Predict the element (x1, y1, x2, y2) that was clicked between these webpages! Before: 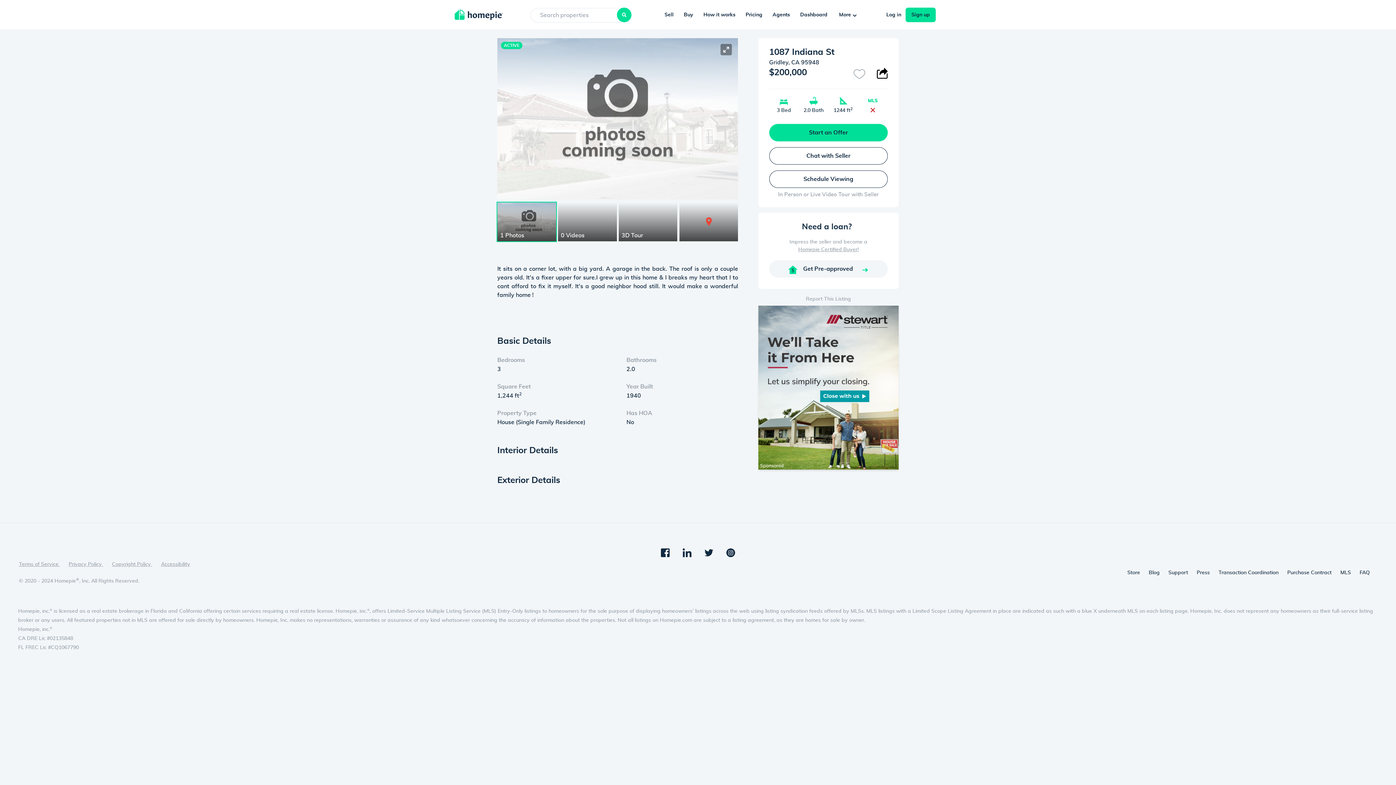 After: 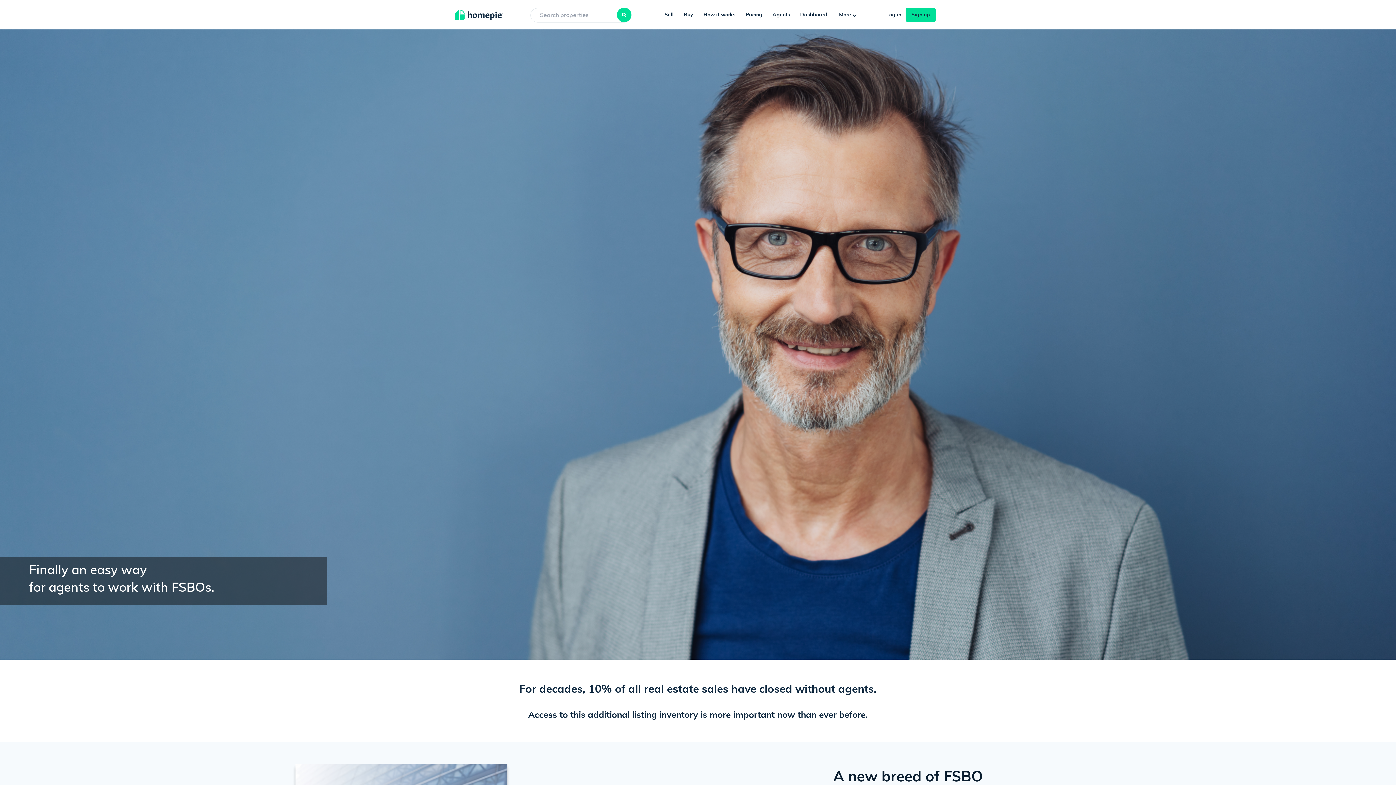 Action: bbox: (766, 9, 794, 20) label: Agents